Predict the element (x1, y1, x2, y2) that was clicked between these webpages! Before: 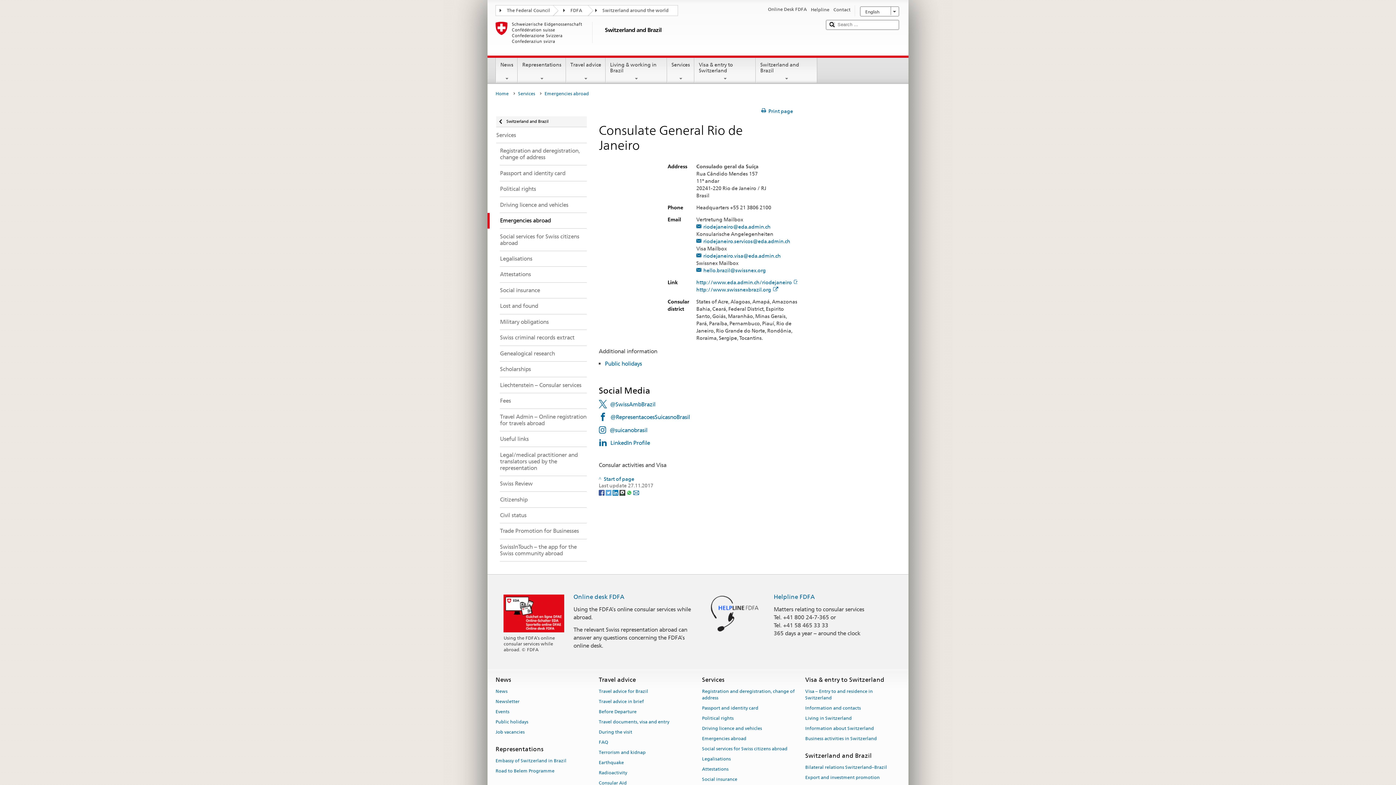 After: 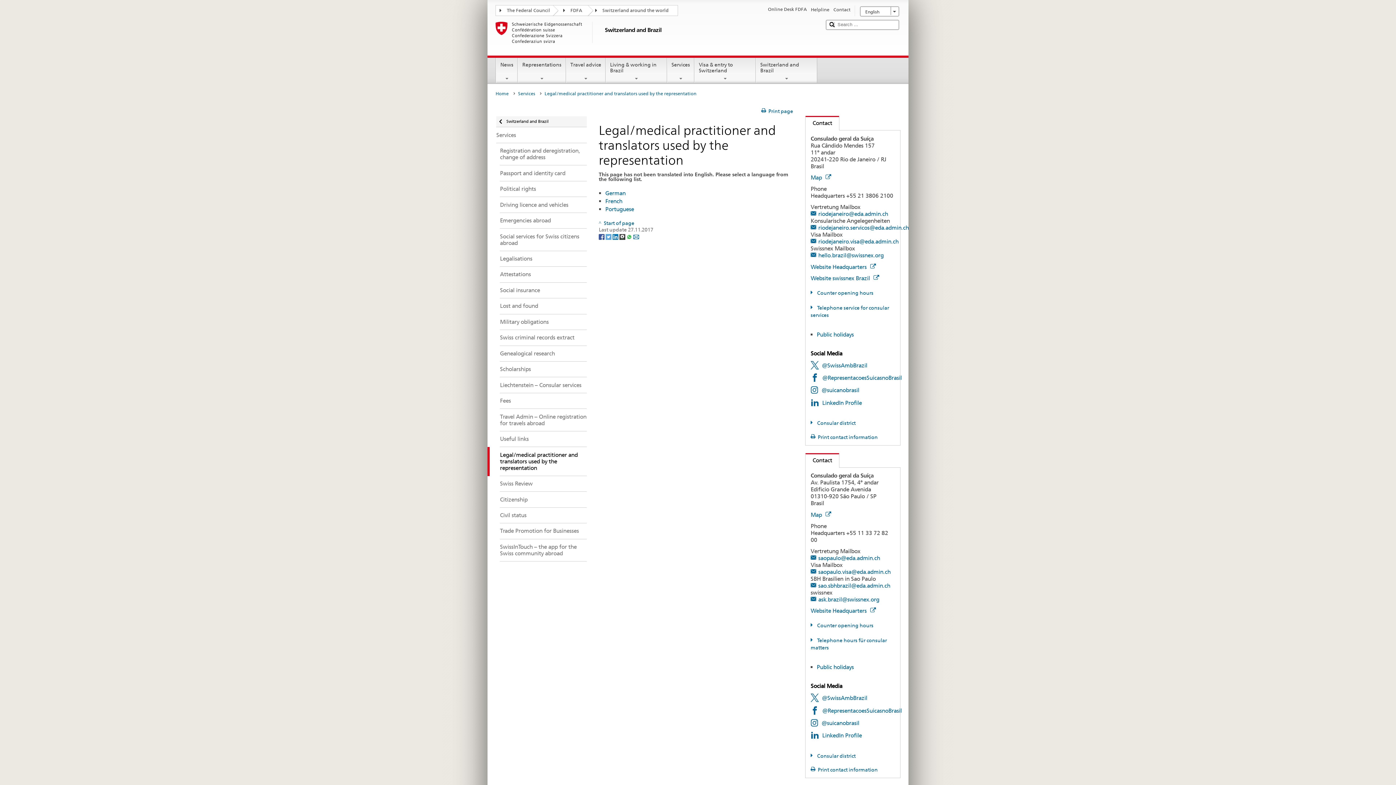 Action: bbox: (487, 447, 586, 476) label: Legal/medical practitioner and translators used by the representation